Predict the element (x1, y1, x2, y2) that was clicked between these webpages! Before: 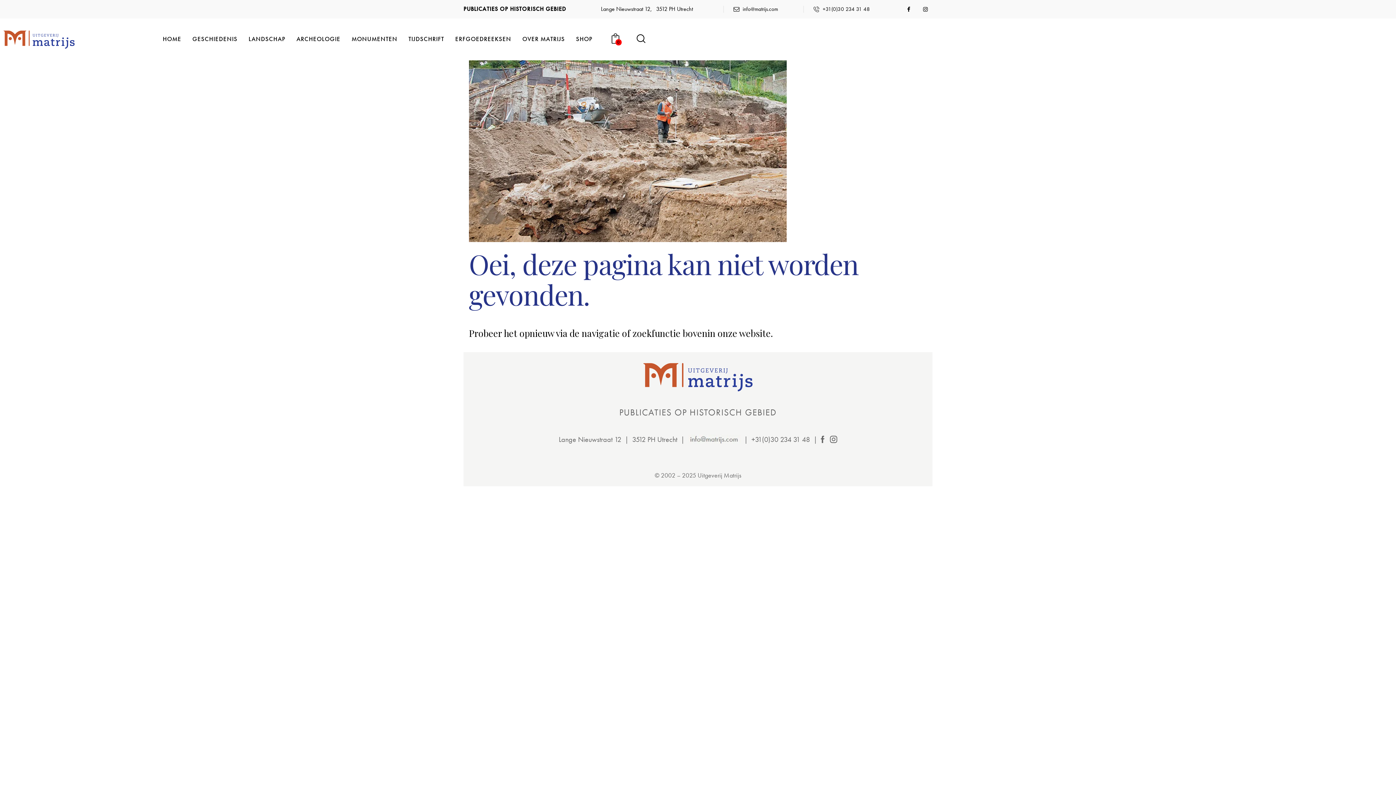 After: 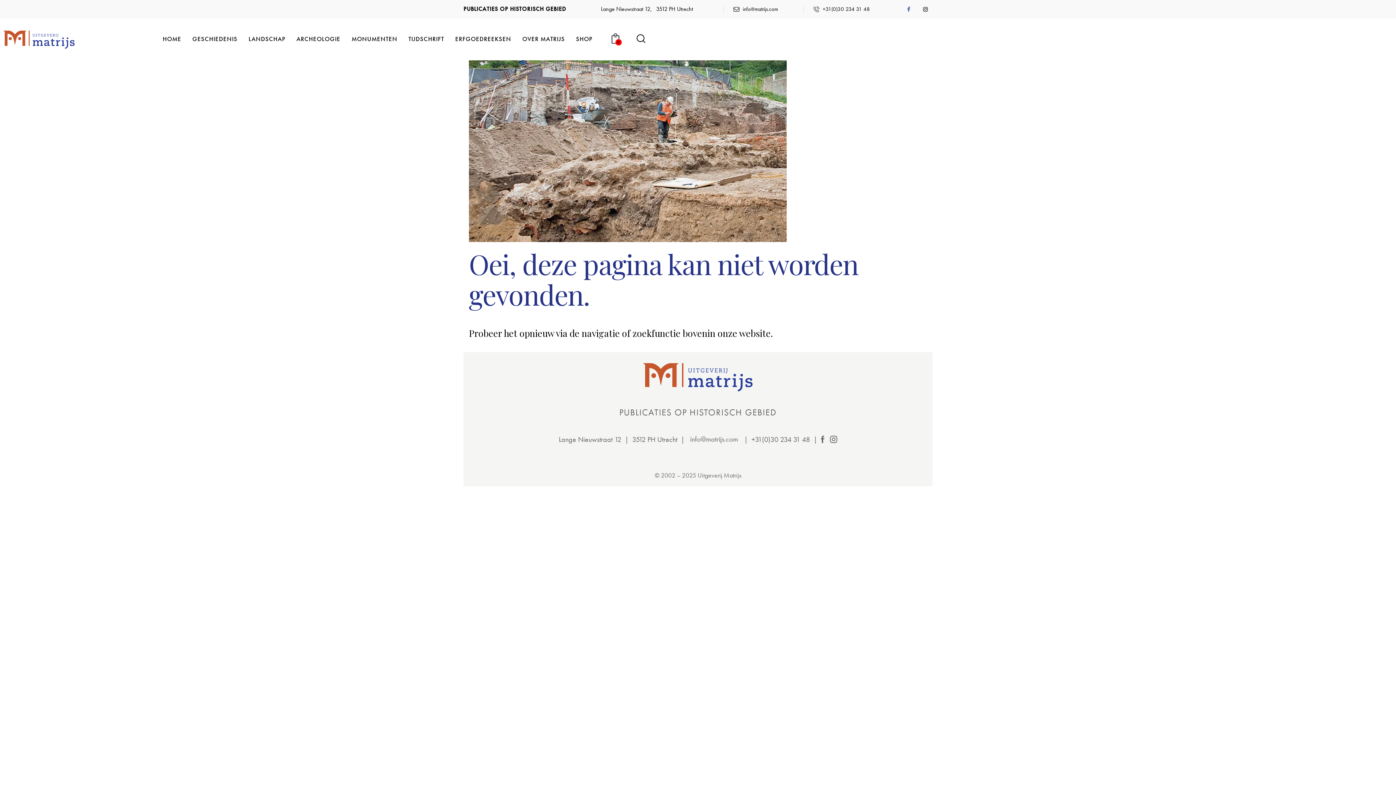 Action: bbox: (902, 2, 915, 16)